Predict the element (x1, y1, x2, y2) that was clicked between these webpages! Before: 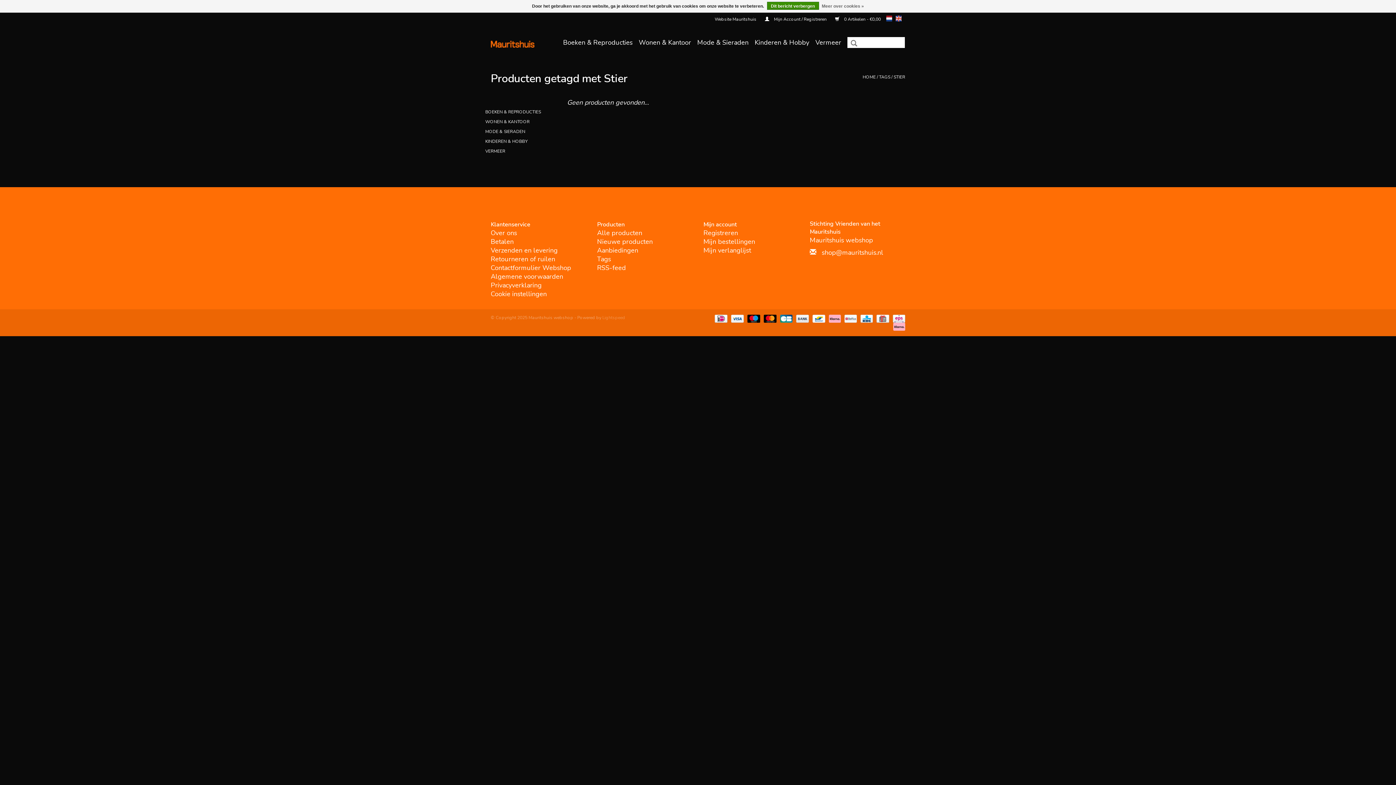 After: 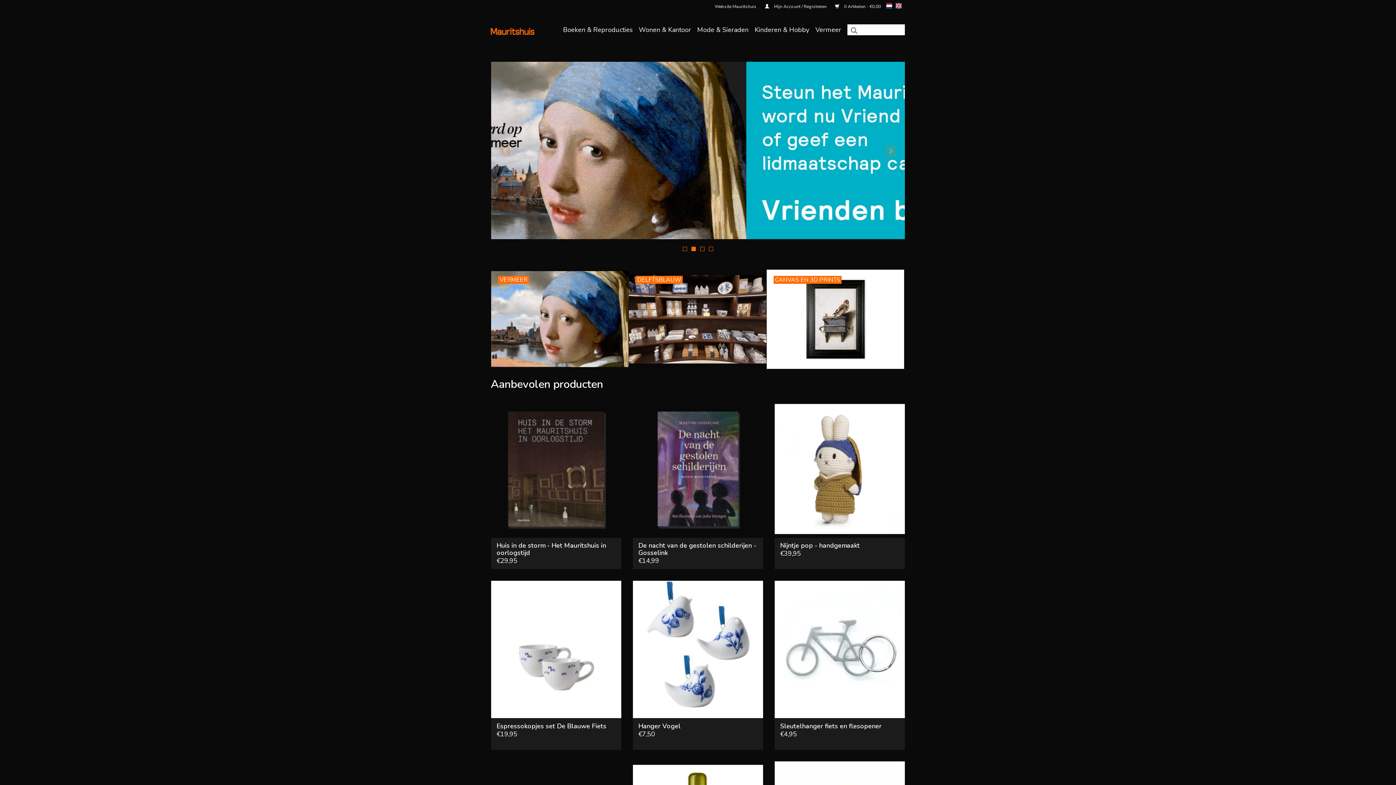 Action: bbox: (490, 40, 537, 47)